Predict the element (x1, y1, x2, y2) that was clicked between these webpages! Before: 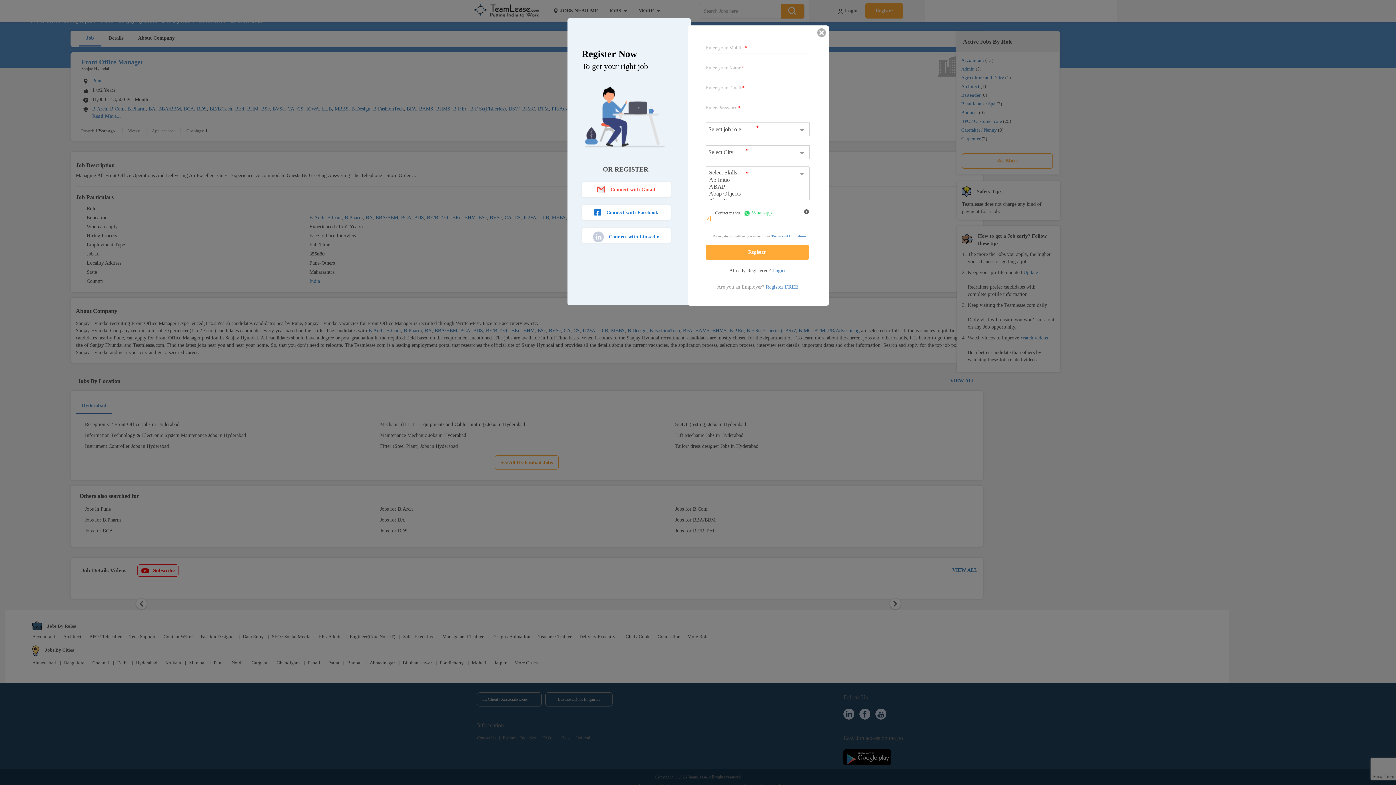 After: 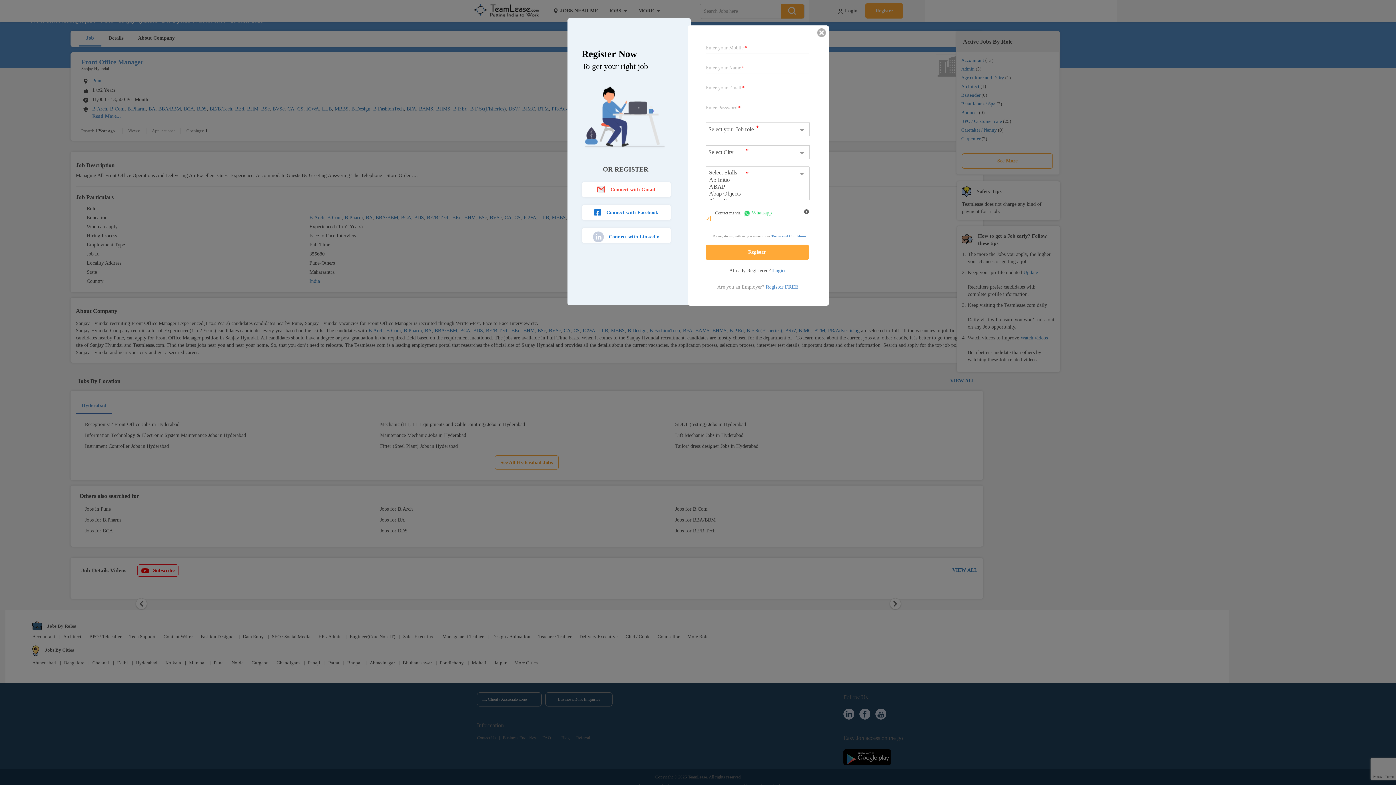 Action: label:  Connect with Gmail bbox: (582, 182, 670, 197)